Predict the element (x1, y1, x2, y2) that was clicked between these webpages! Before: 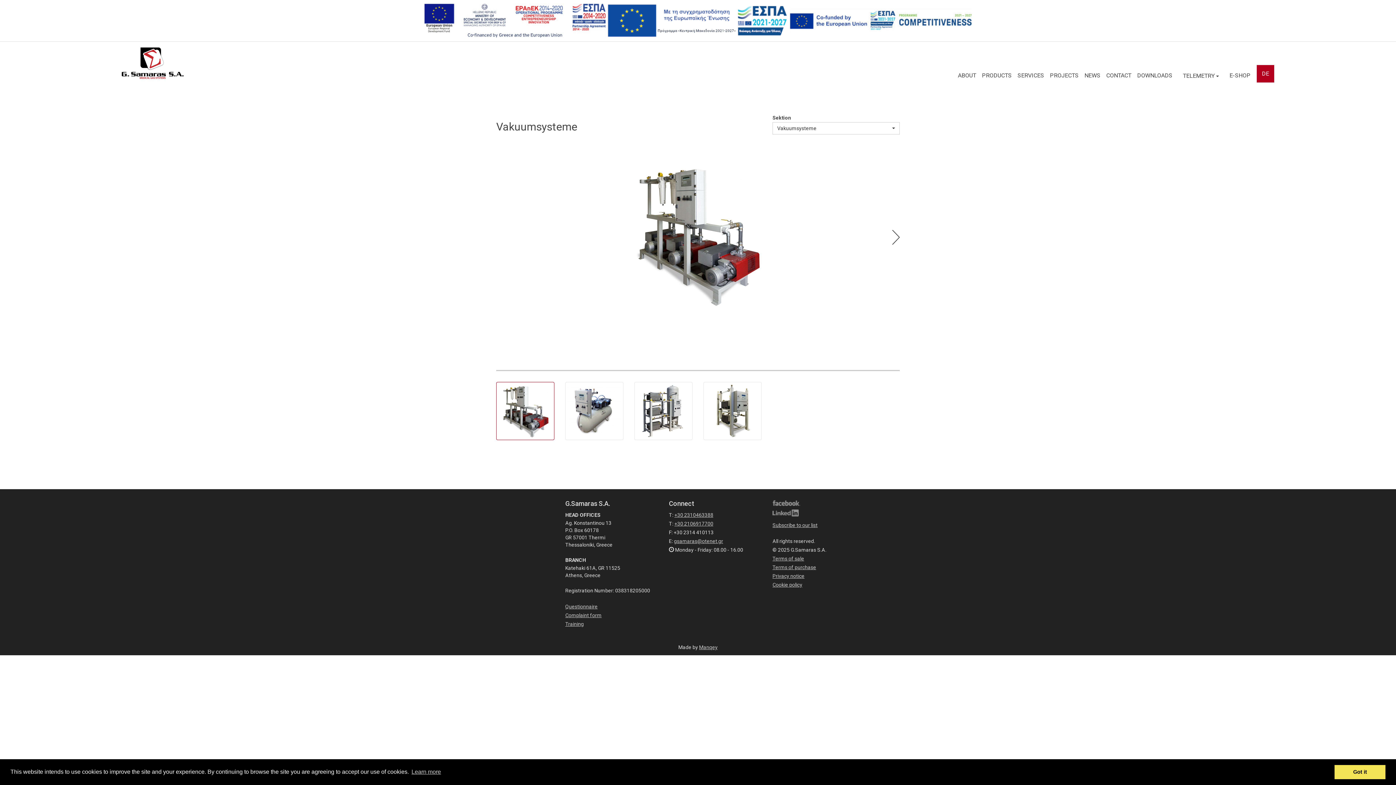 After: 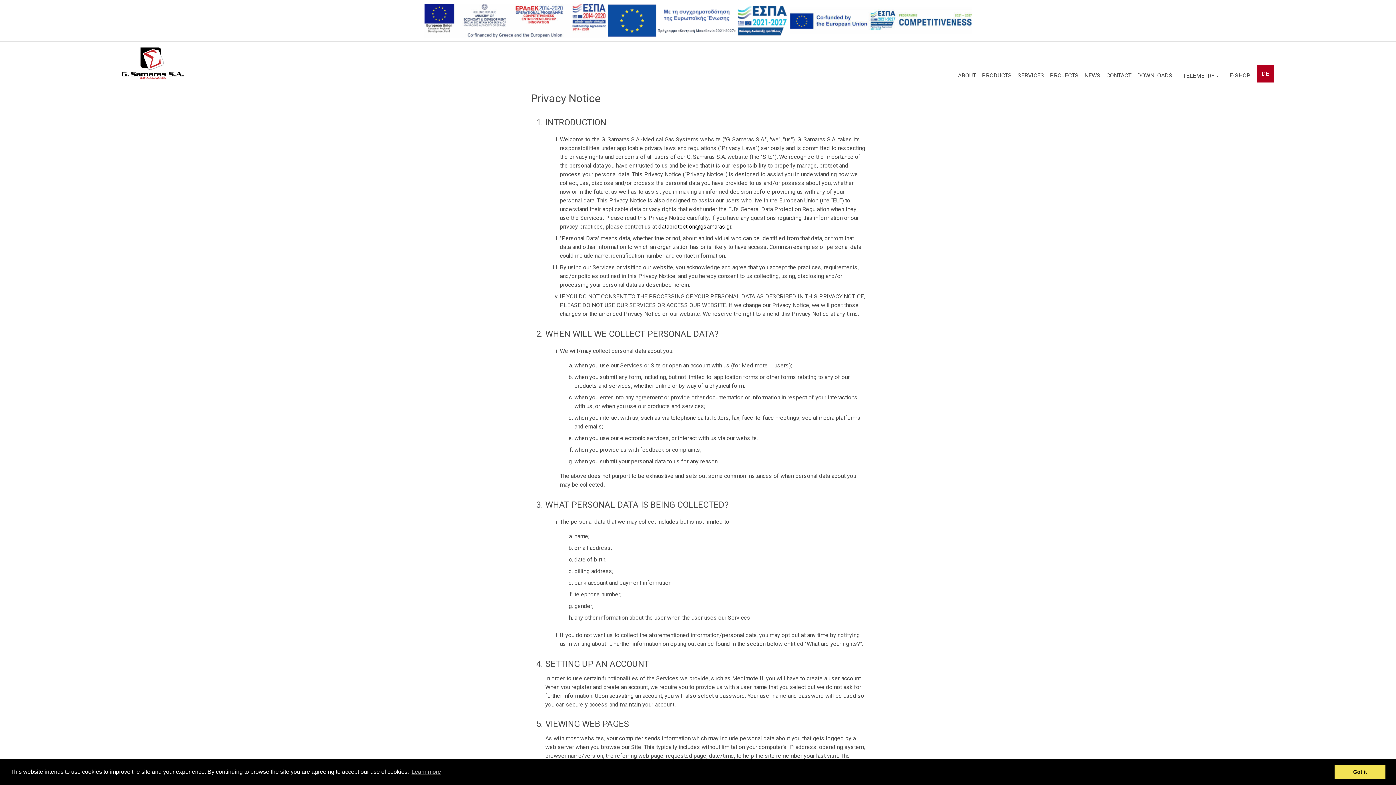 Action: label: Privacy notice bbox: (772, 573, 804, 579)